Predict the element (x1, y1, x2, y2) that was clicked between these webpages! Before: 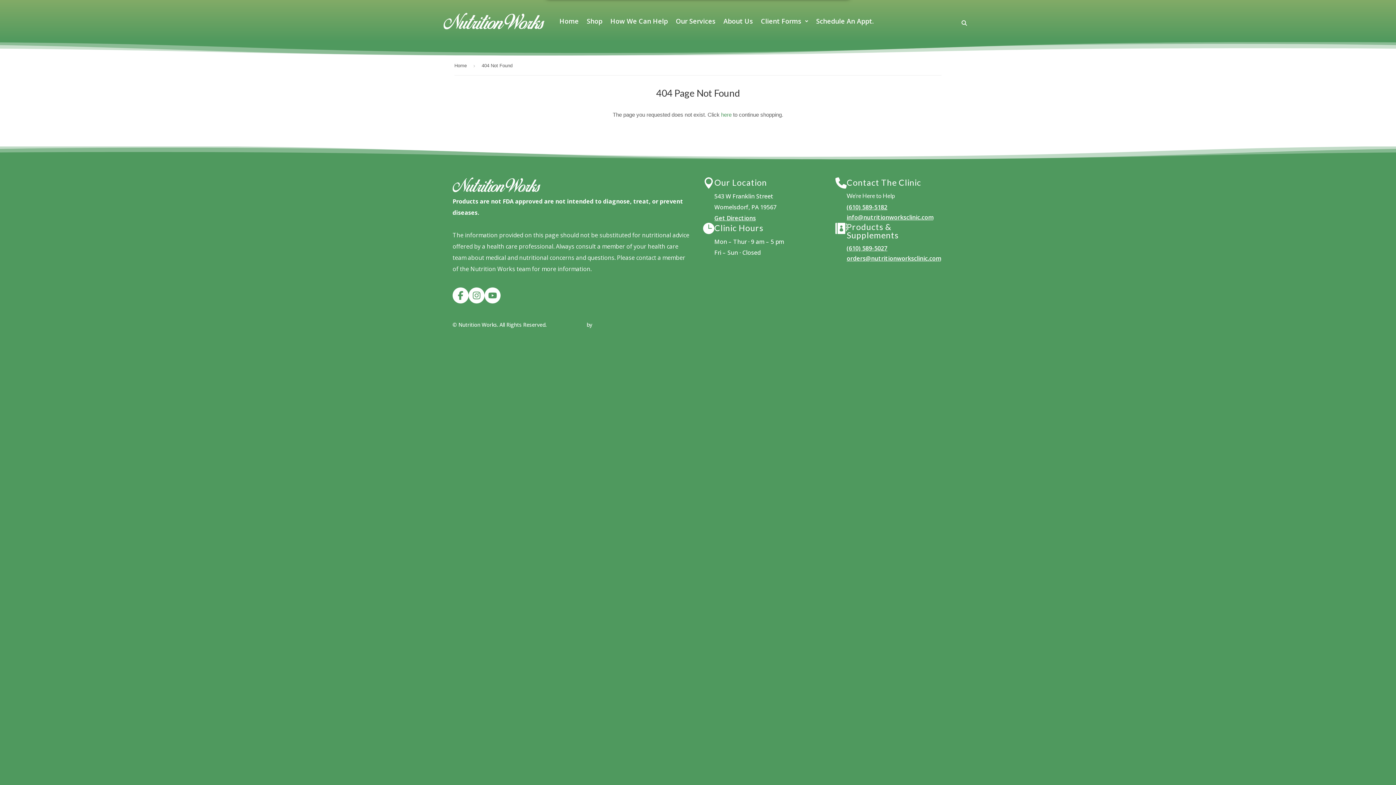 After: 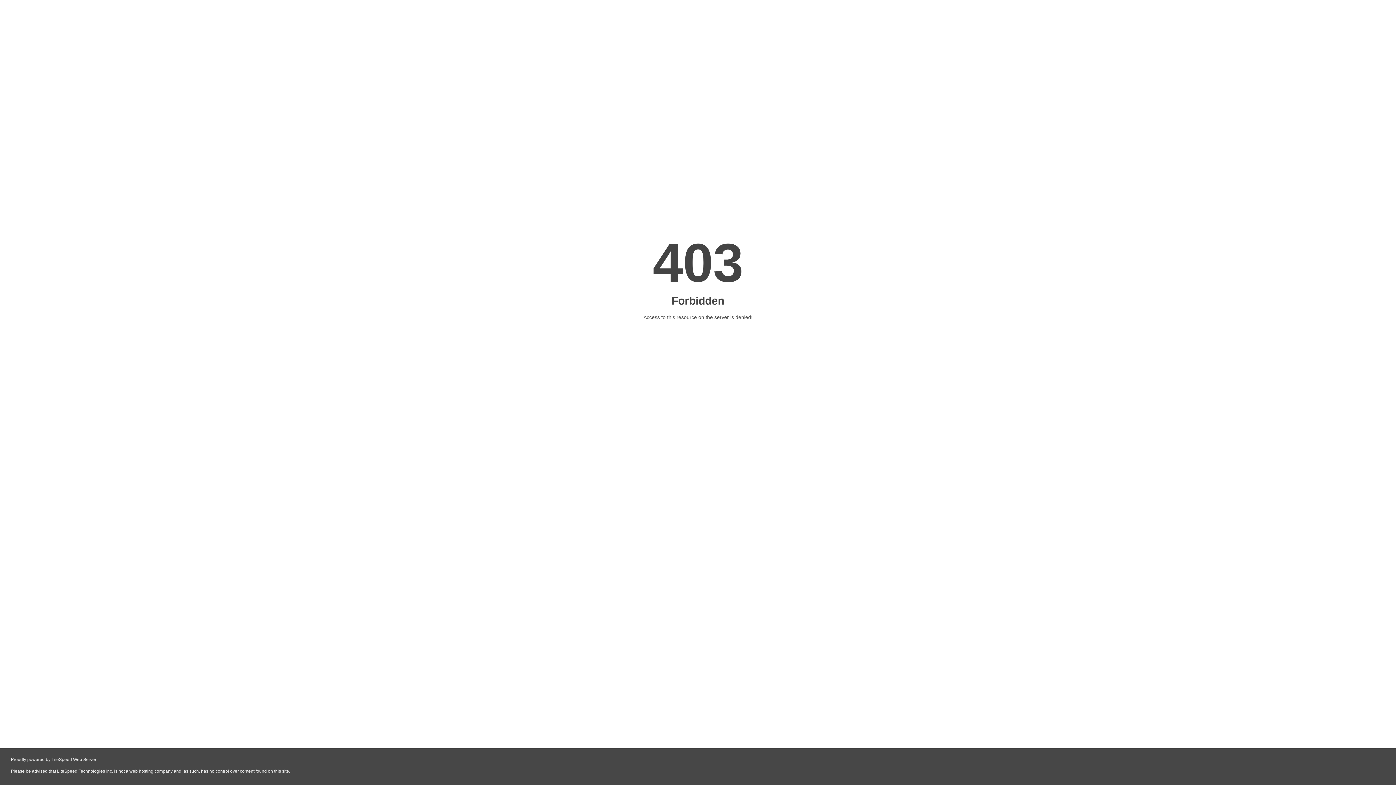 Action: bbox: (443, 12, 544, 29)